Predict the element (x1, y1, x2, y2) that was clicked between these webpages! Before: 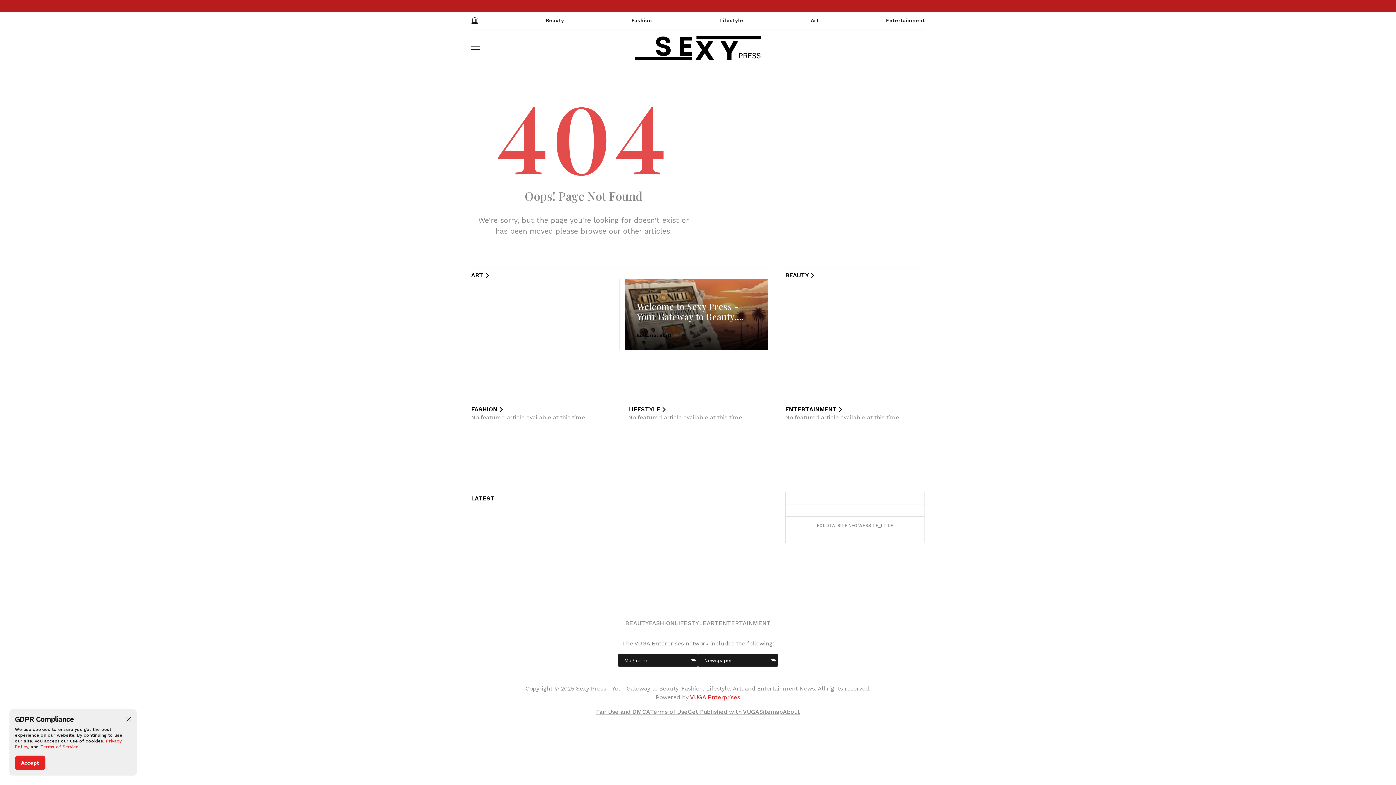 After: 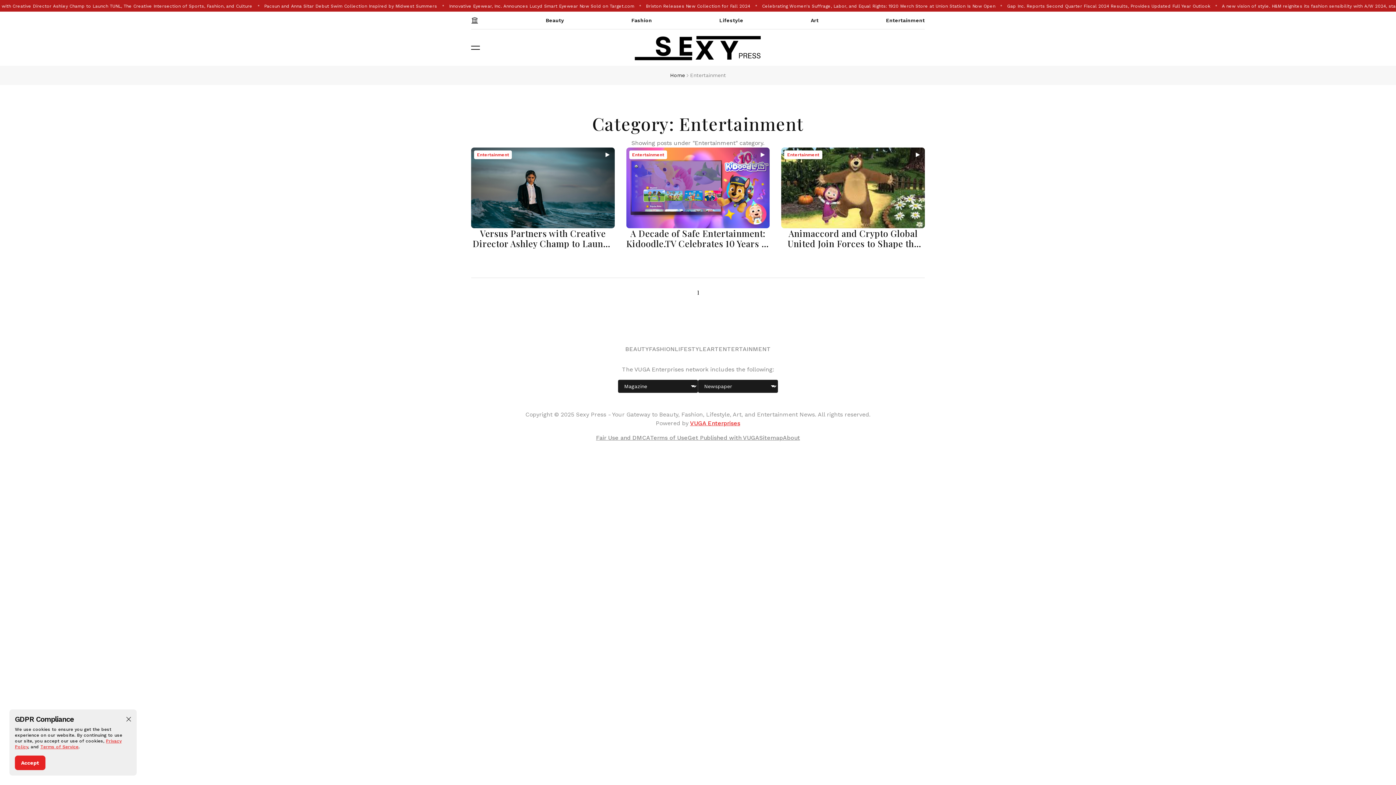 Action: bbox: (718, 619, 770, 628) label: ENTERTAINMENT